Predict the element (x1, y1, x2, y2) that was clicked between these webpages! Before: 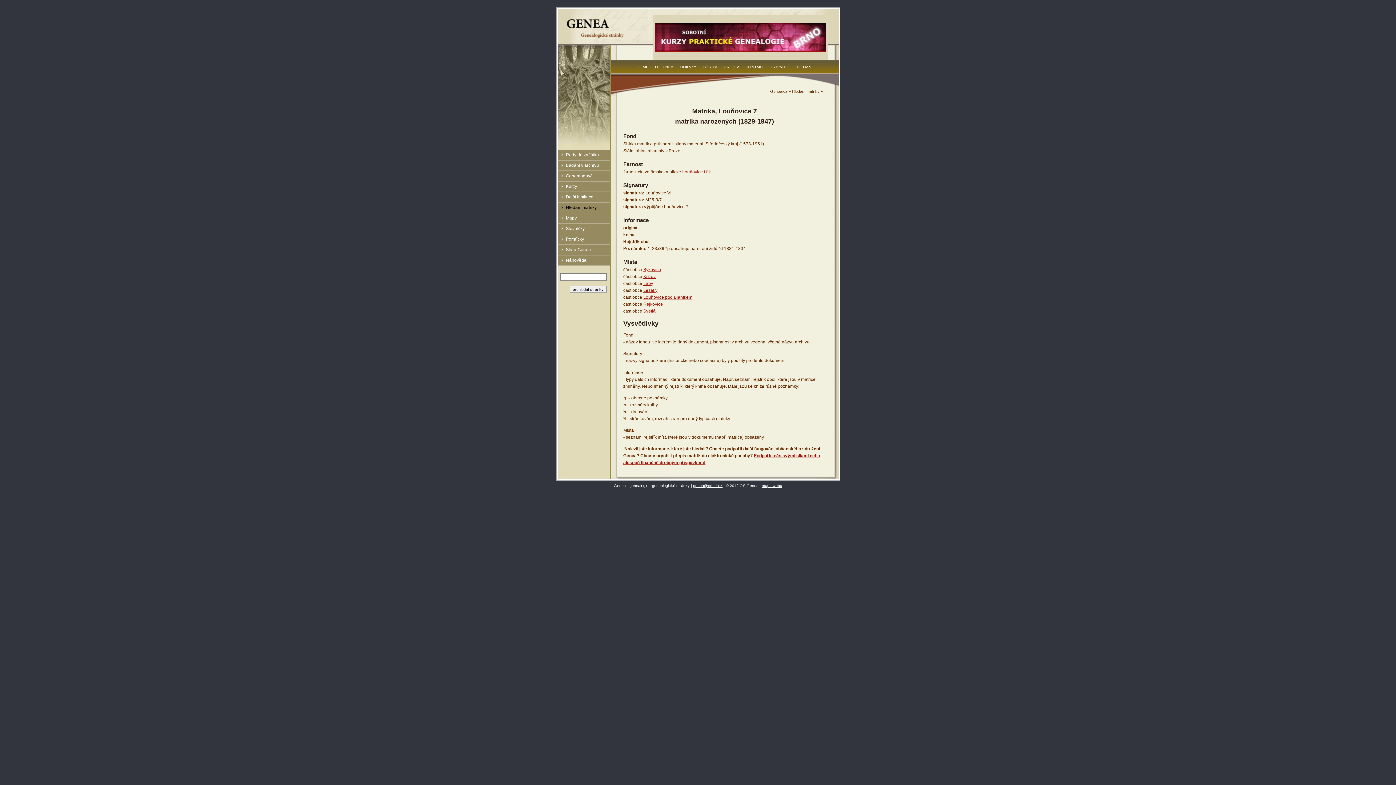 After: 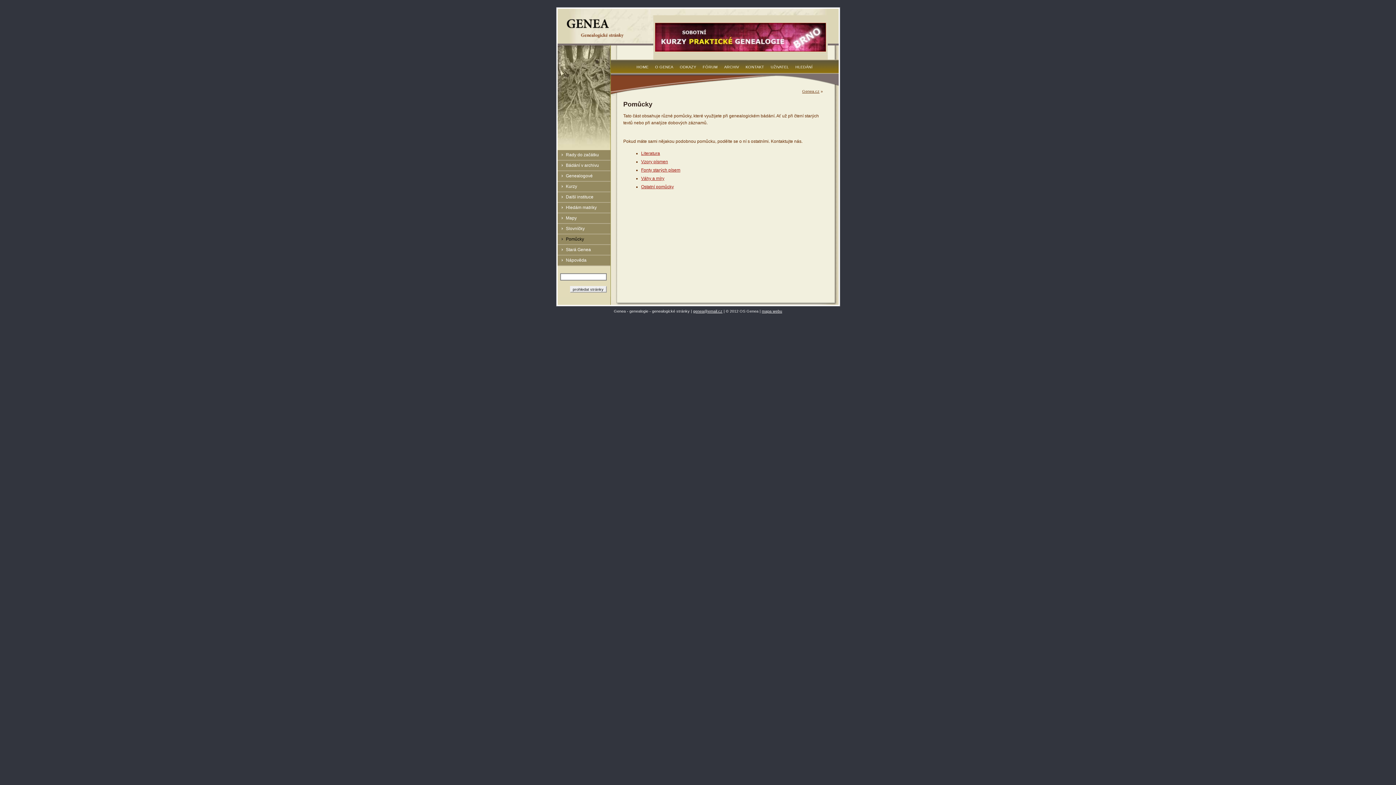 Action: label: Pomůcky bbox: (566, 236, 584, 241)